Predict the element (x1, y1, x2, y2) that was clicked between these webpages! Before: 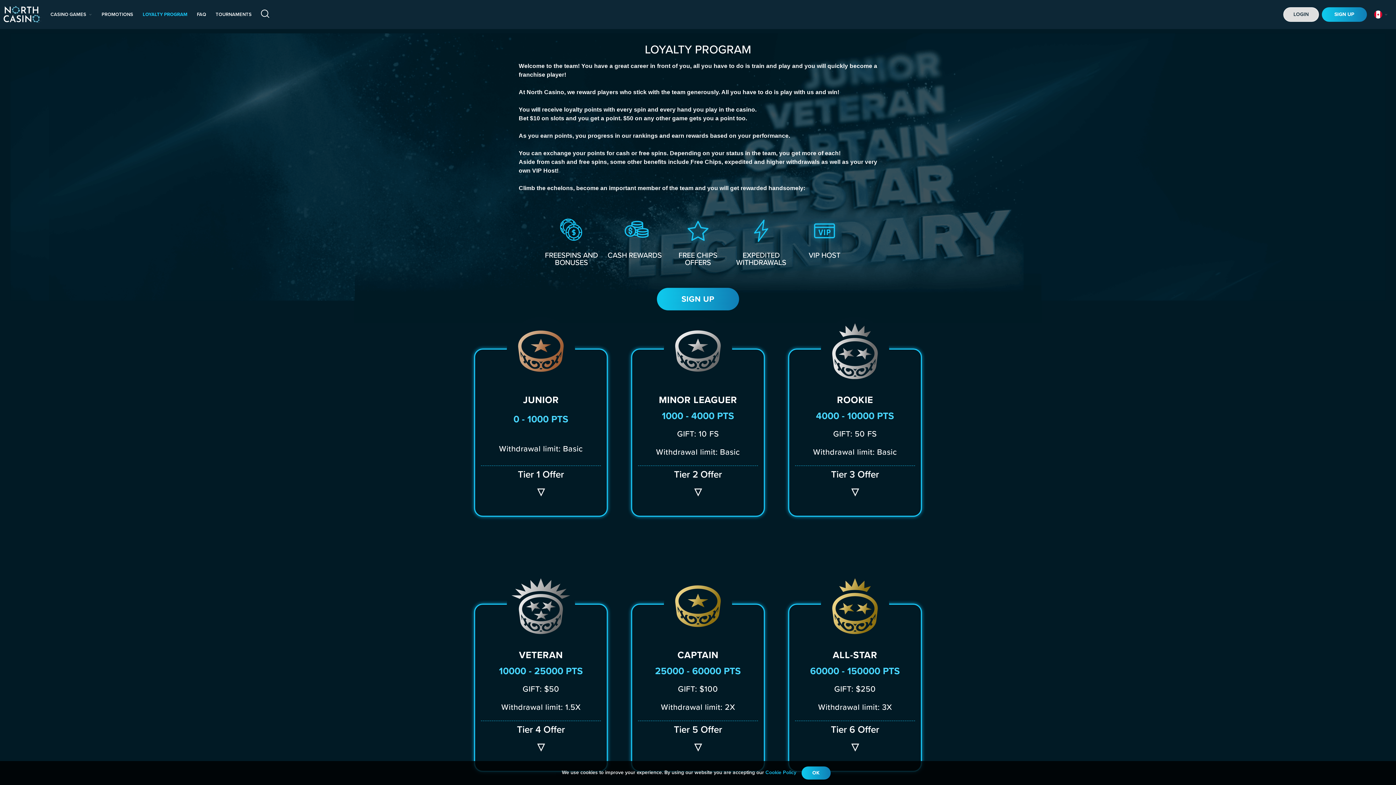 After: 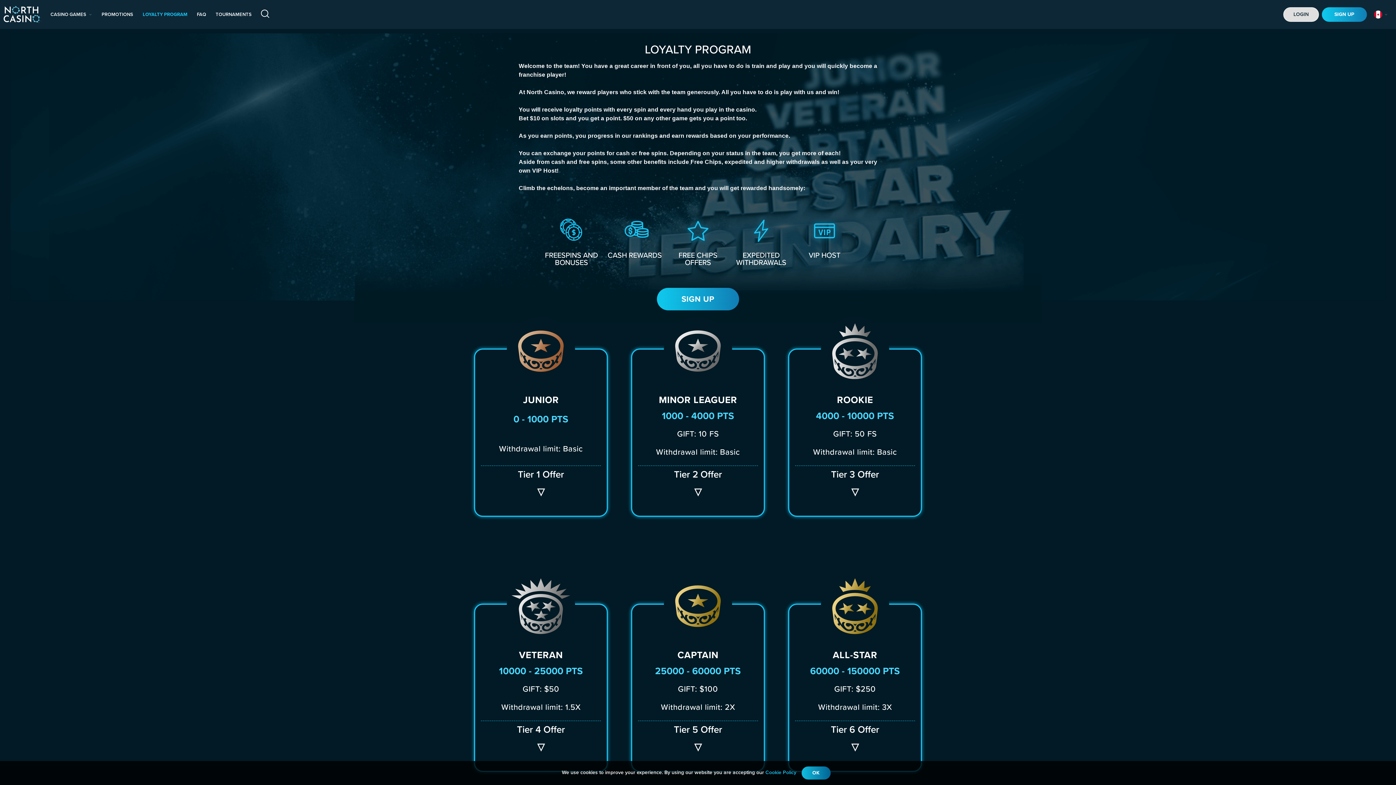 Action: bbox: (801, 766, 830, 780) label: OK